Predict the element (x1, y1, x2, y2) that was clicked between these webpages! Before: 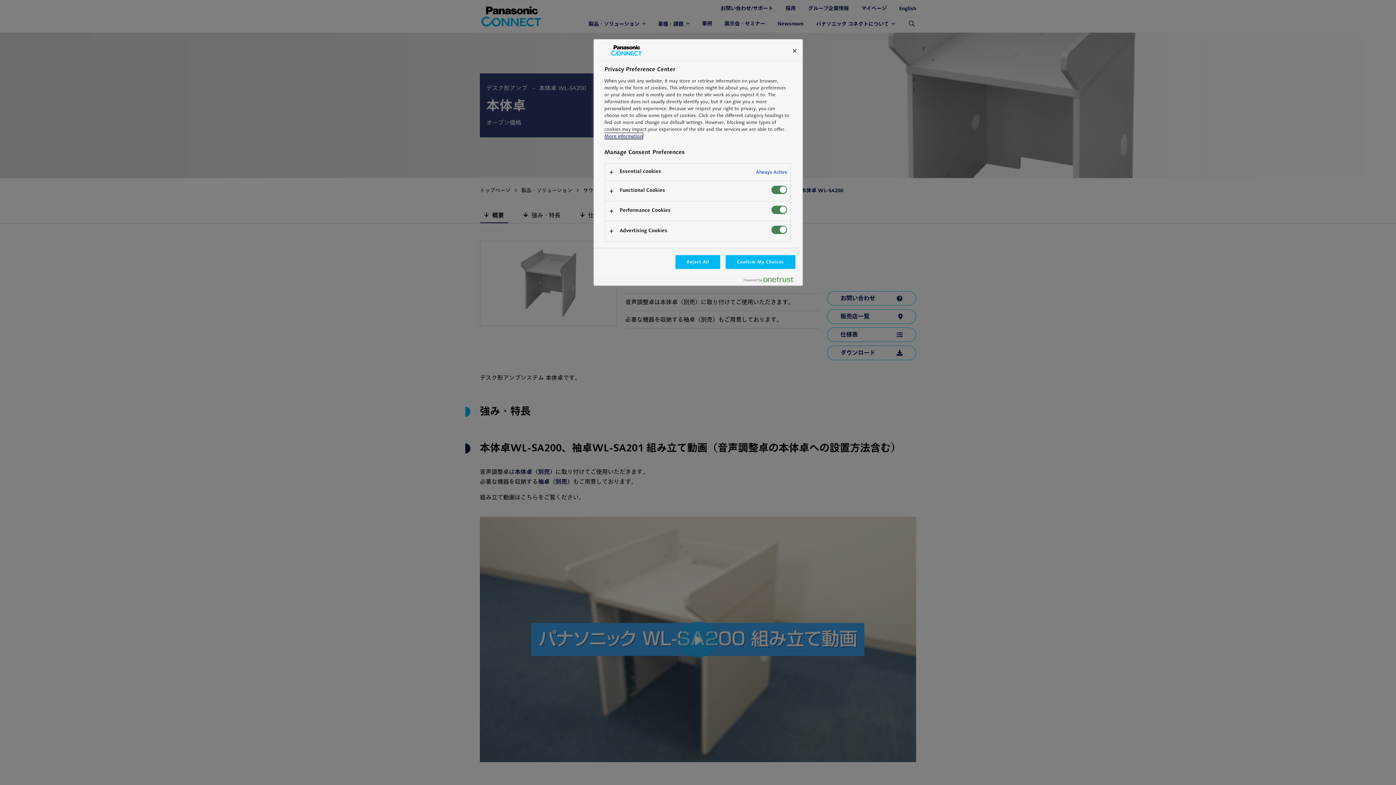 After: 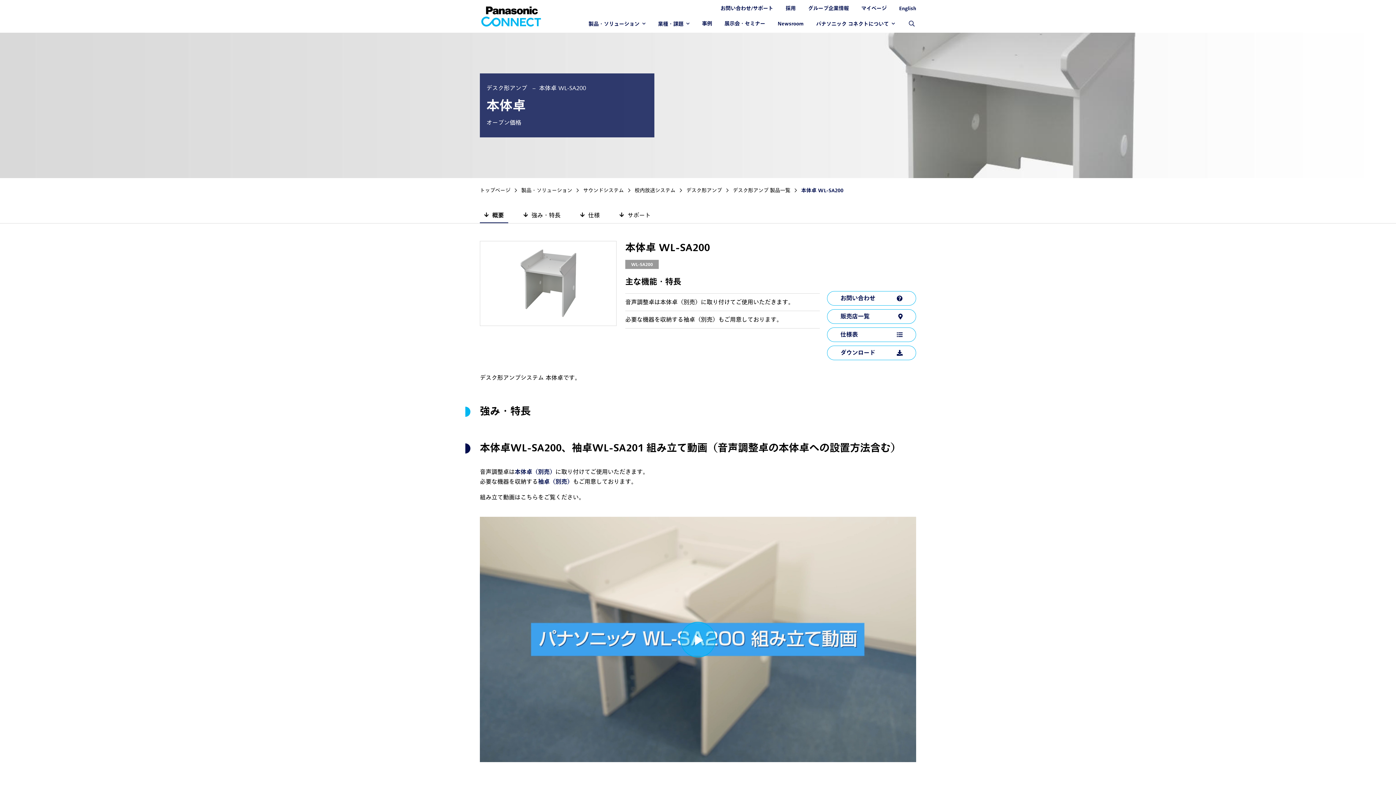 Action: label: Close bbox: (786, 42, 802, 58)